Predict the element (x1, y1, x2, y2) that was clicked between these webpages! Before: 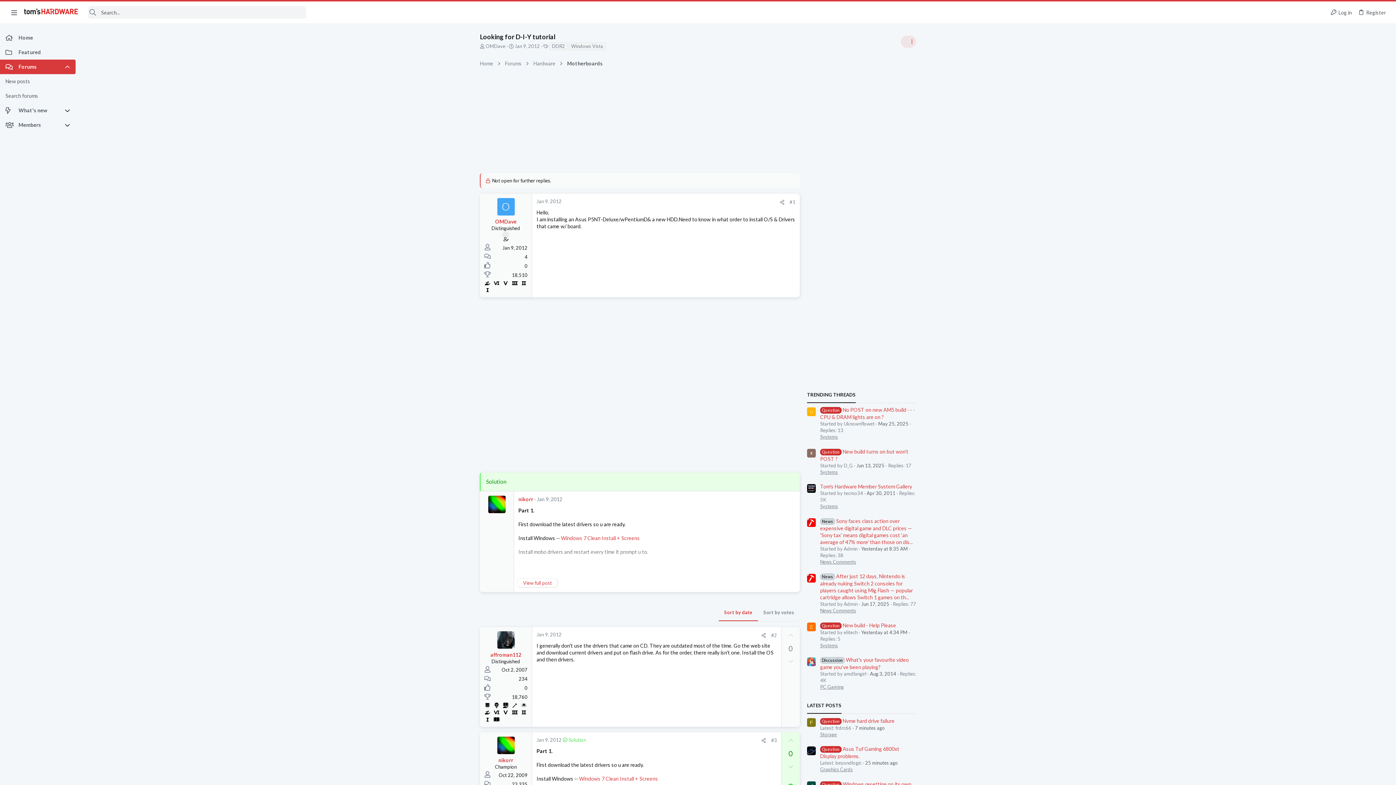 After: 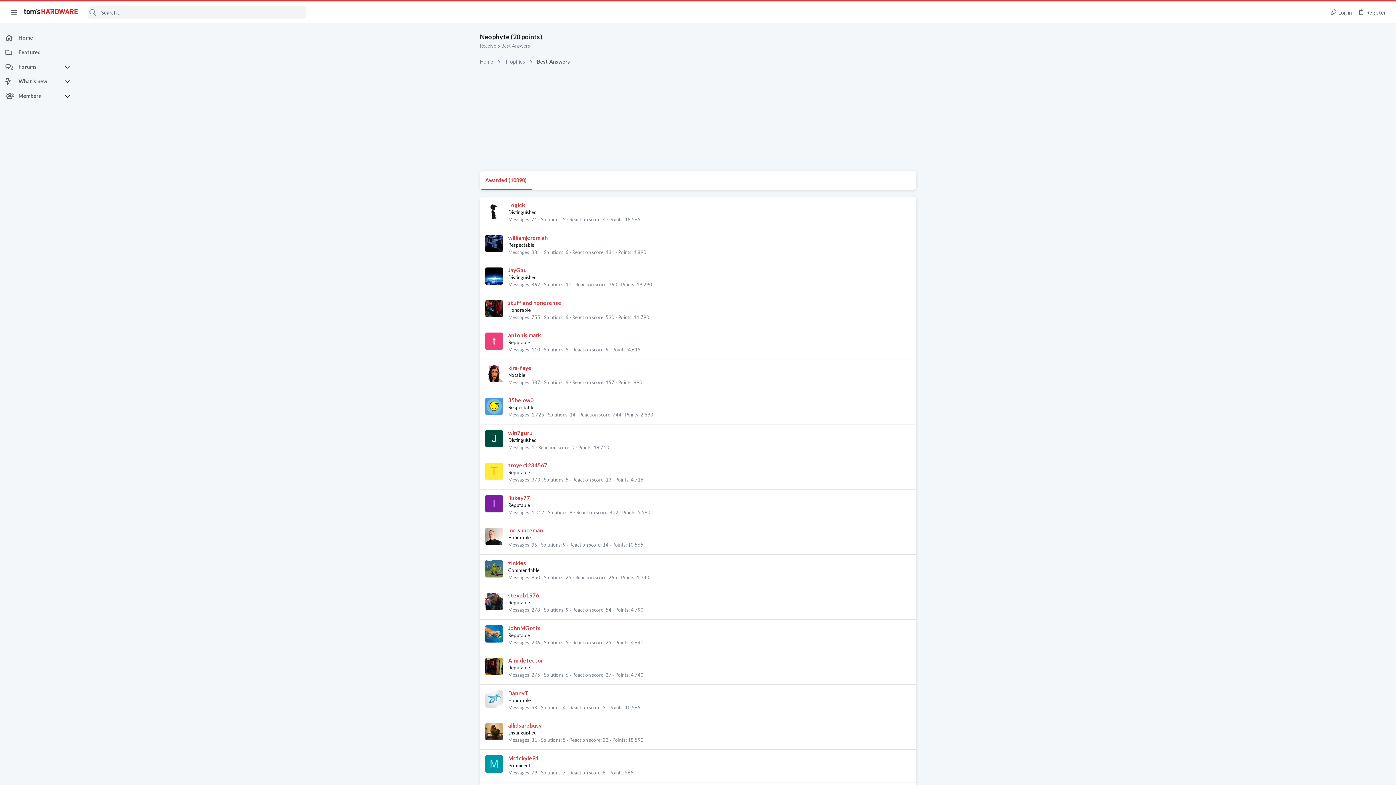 Action: bbox: (501, 701, 509, 708)